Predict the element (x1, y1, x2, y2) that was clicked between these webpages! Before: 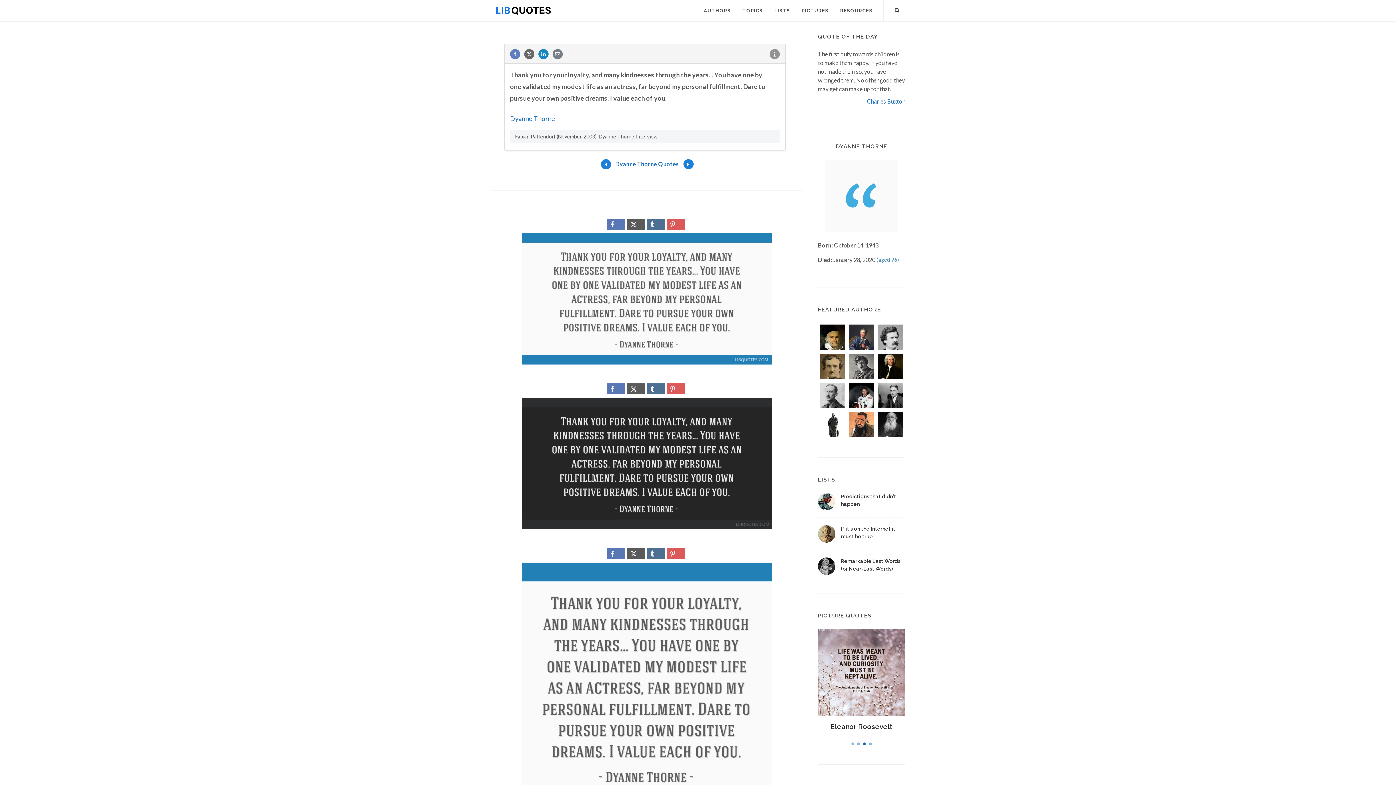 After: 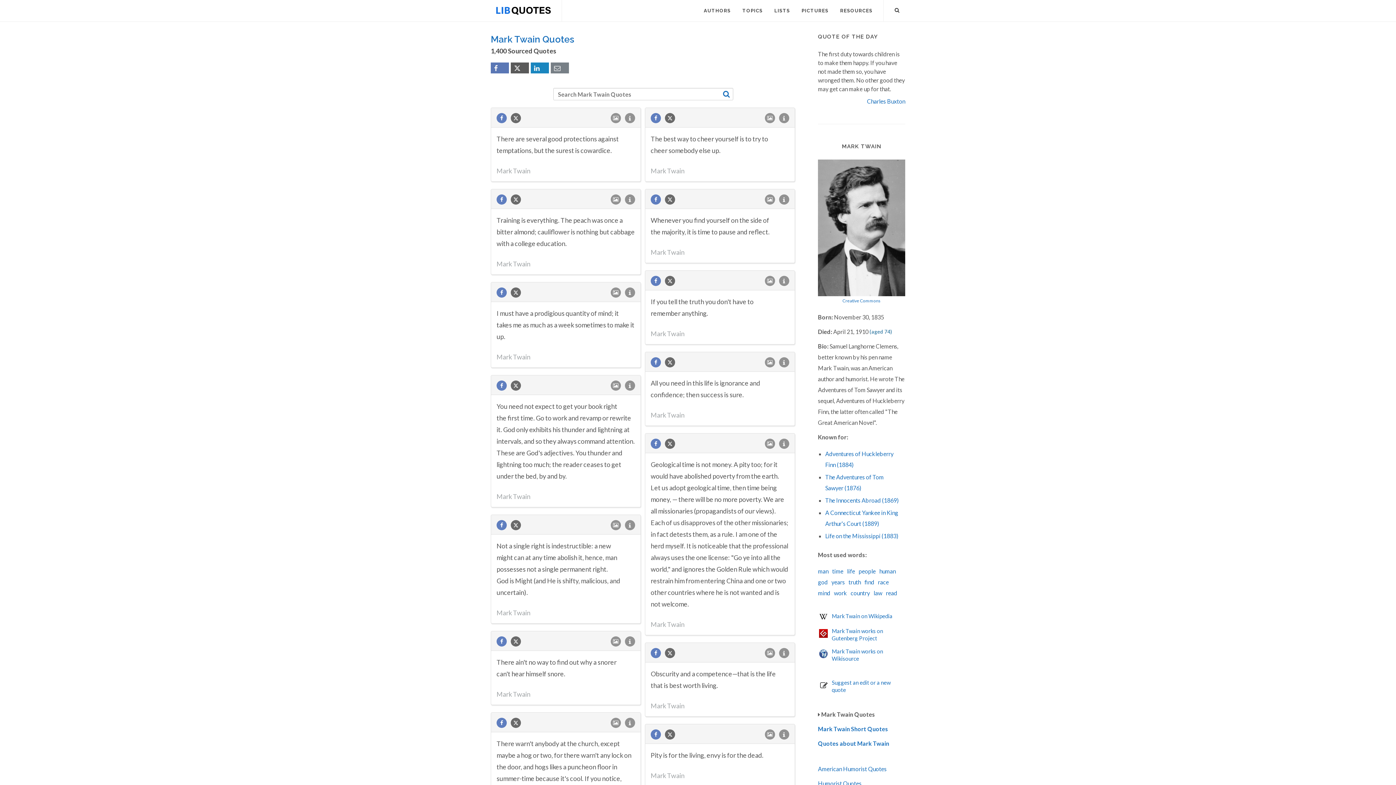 Action: bbox: (876, 322, 905, 352)